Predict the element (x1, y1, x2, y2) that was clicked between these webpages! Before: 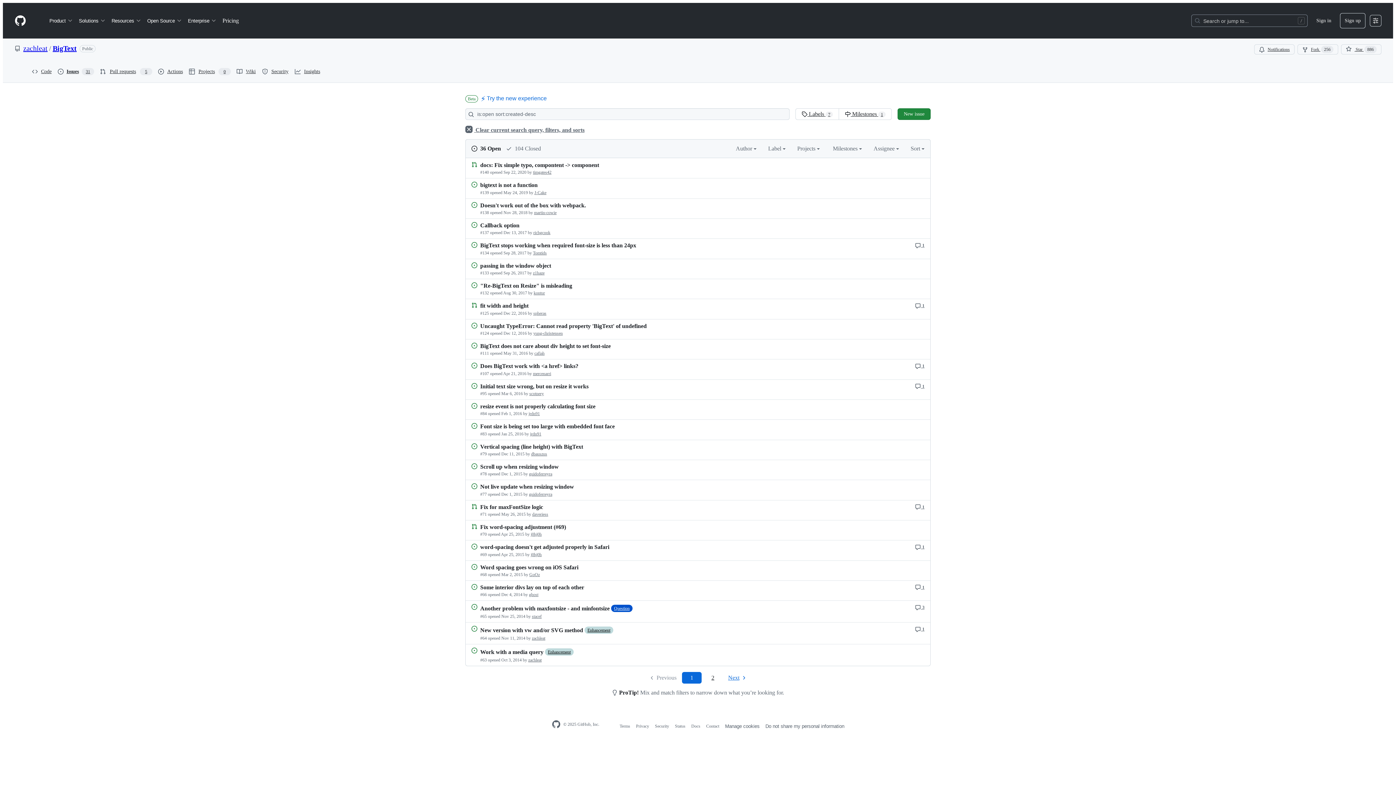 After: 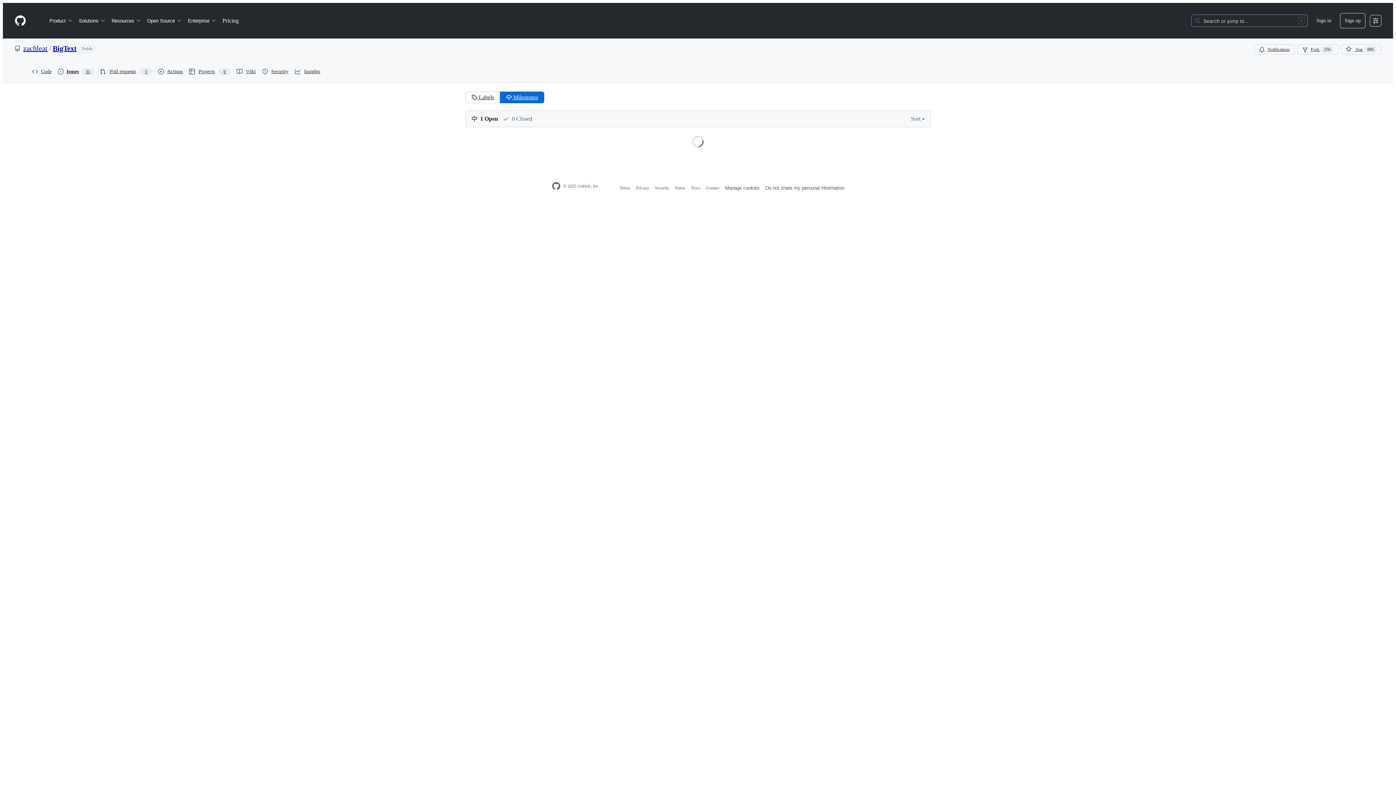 Action: label:  Milestones 1 bbox: (838, 108, 892, 120)